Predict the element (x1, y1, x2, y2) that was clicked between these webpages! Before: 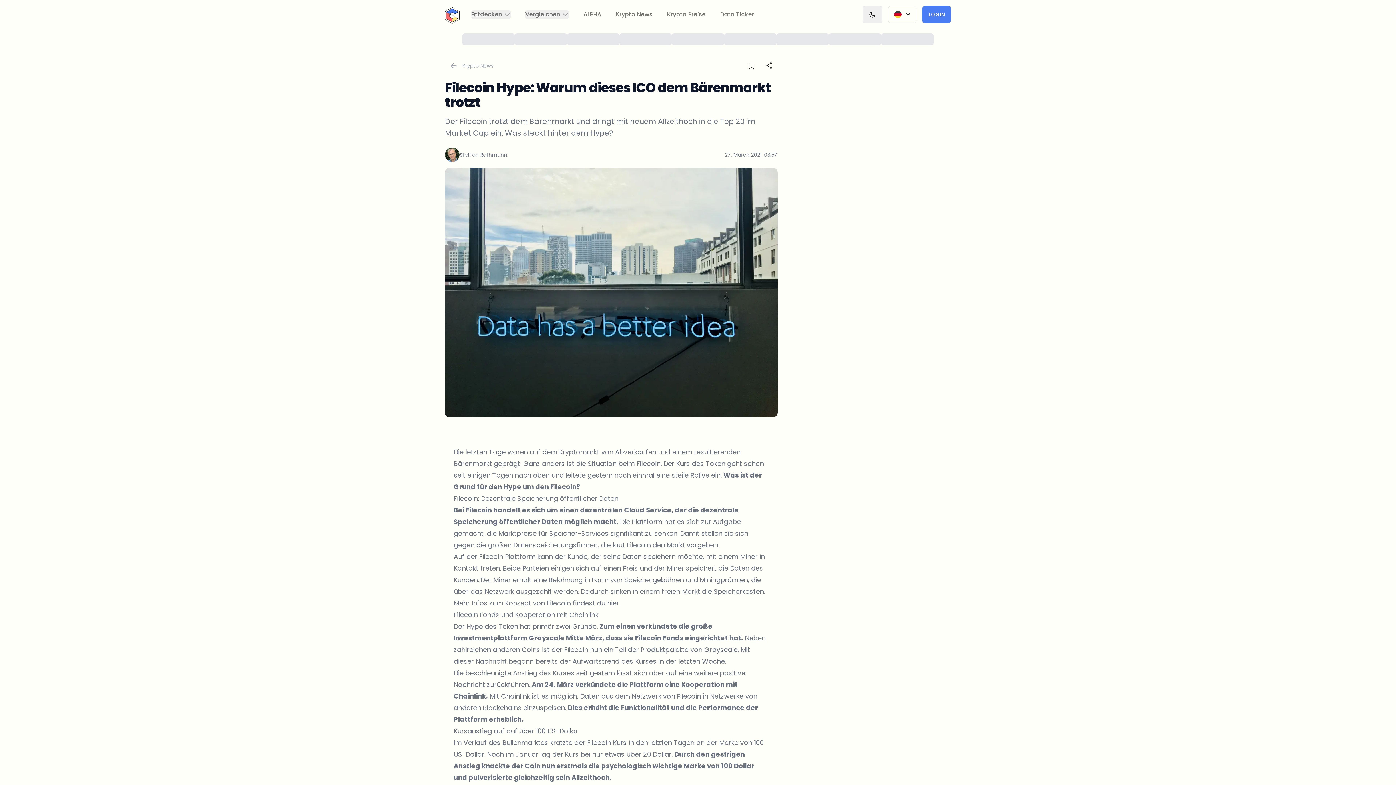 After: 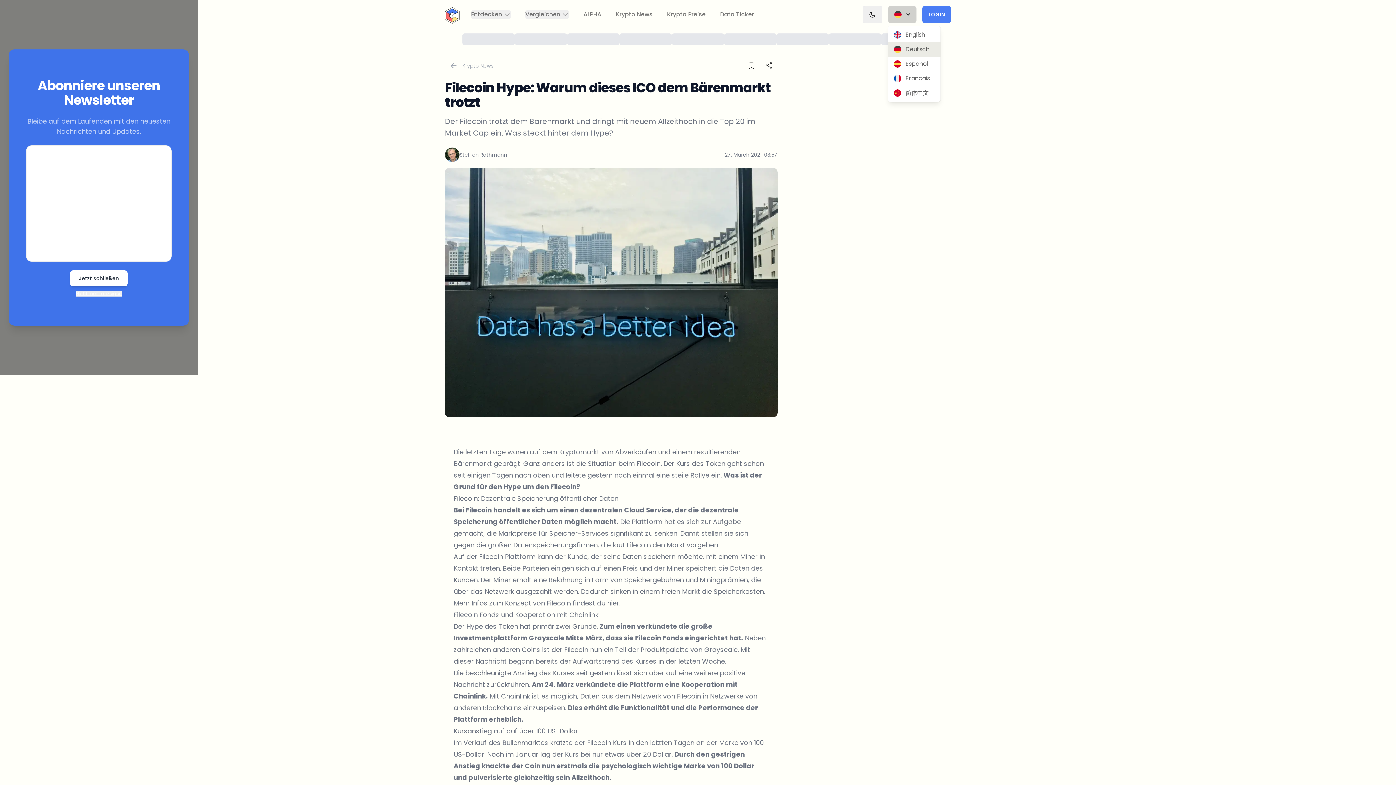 Action: label: Change Language bbox: (888, 5, 916, 23)